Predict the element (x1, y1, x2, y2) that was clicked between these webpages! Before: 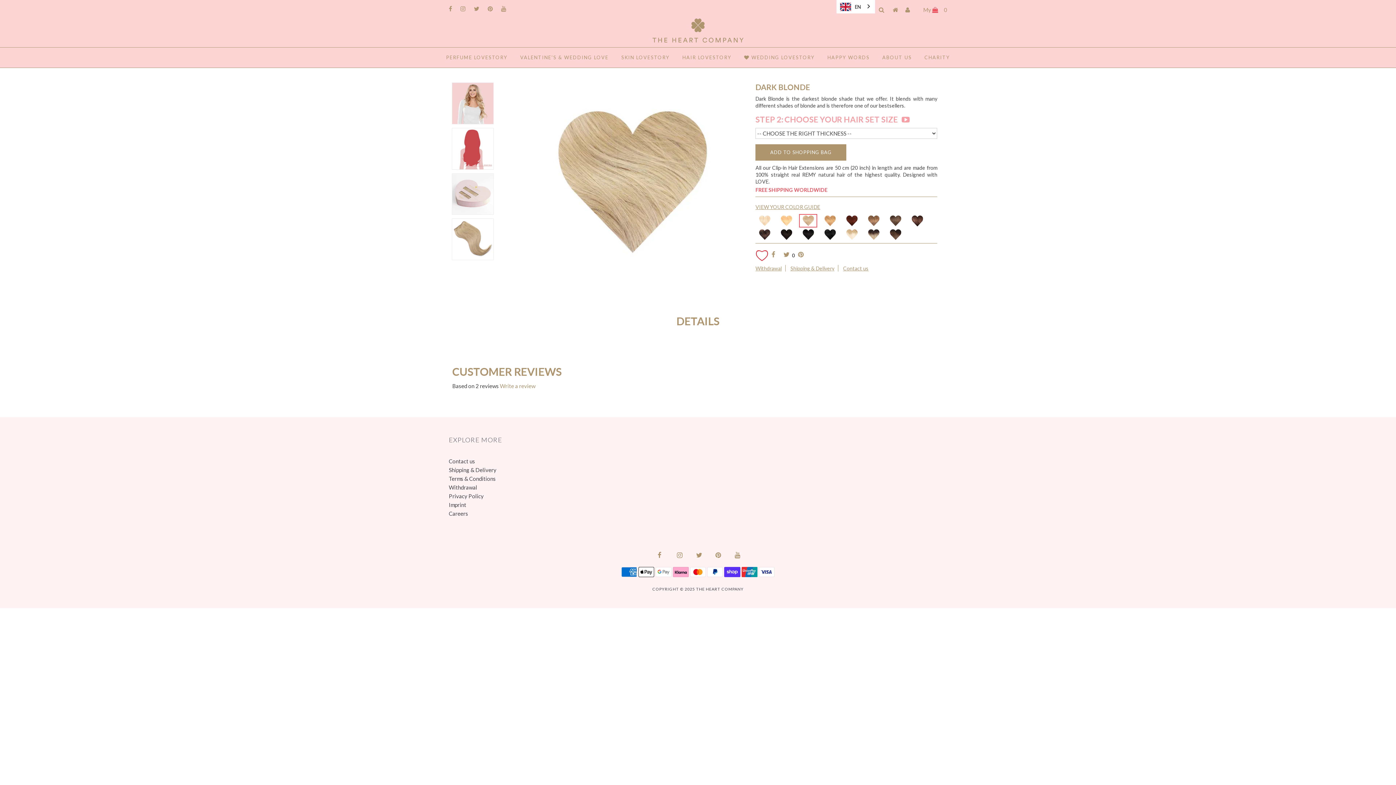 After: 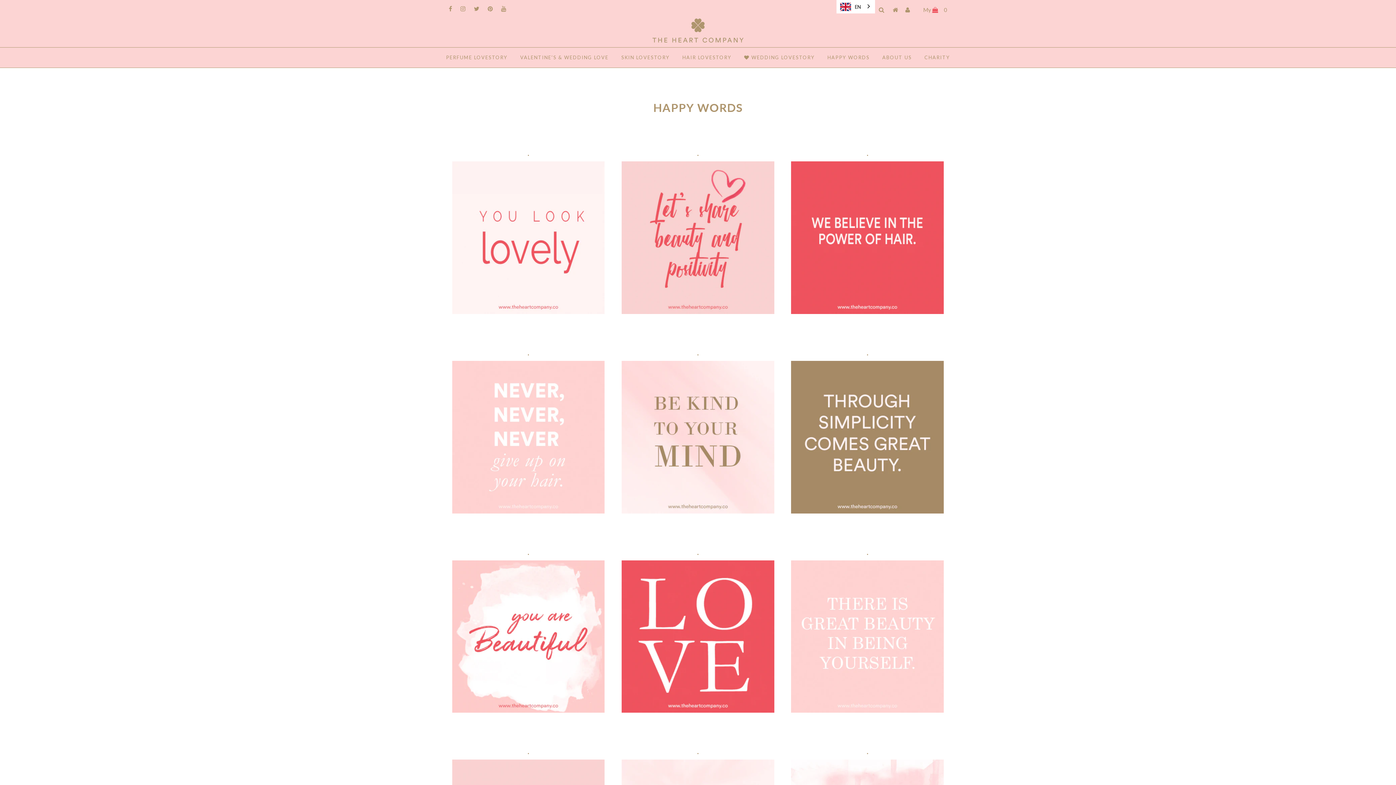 Action: label: HAPPY WORDS bbox: (821, 47, 875, 67)